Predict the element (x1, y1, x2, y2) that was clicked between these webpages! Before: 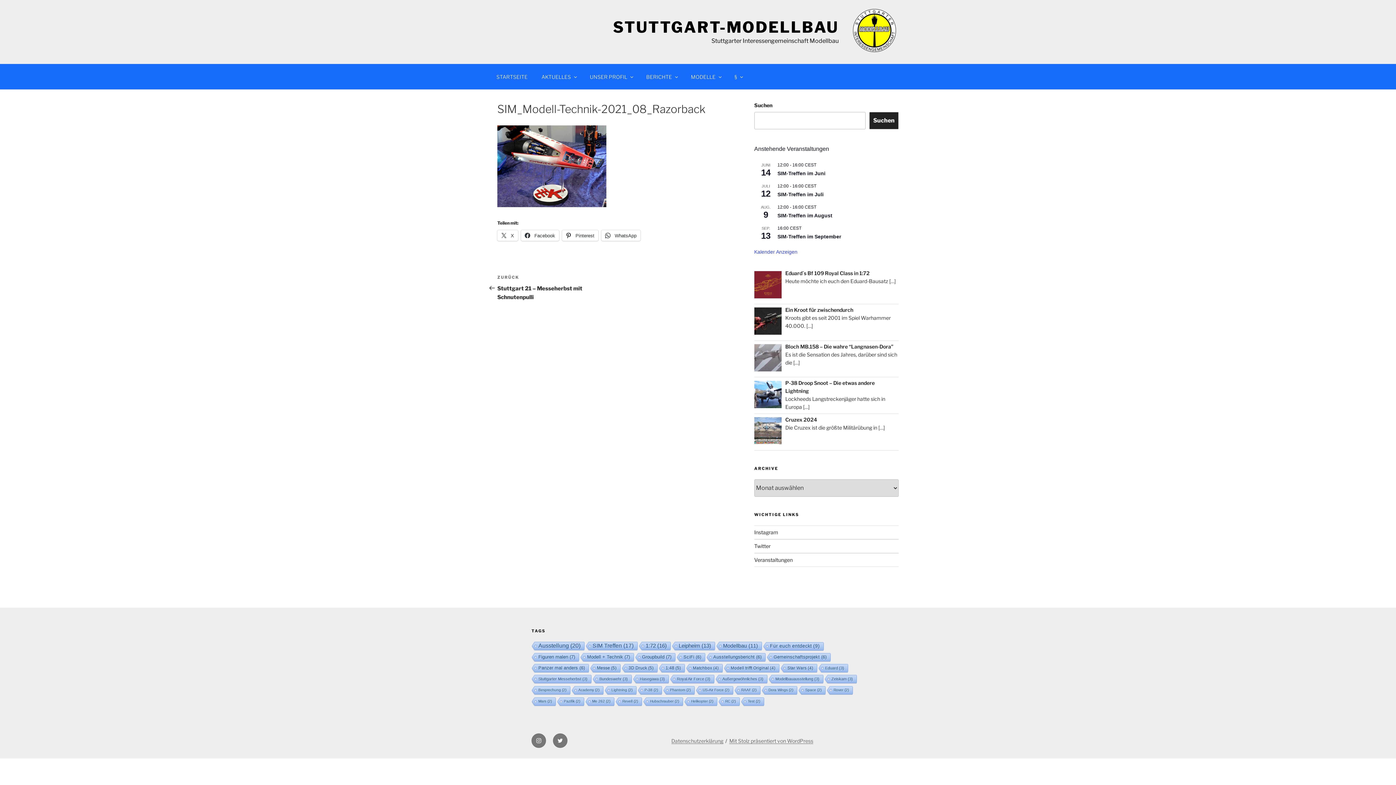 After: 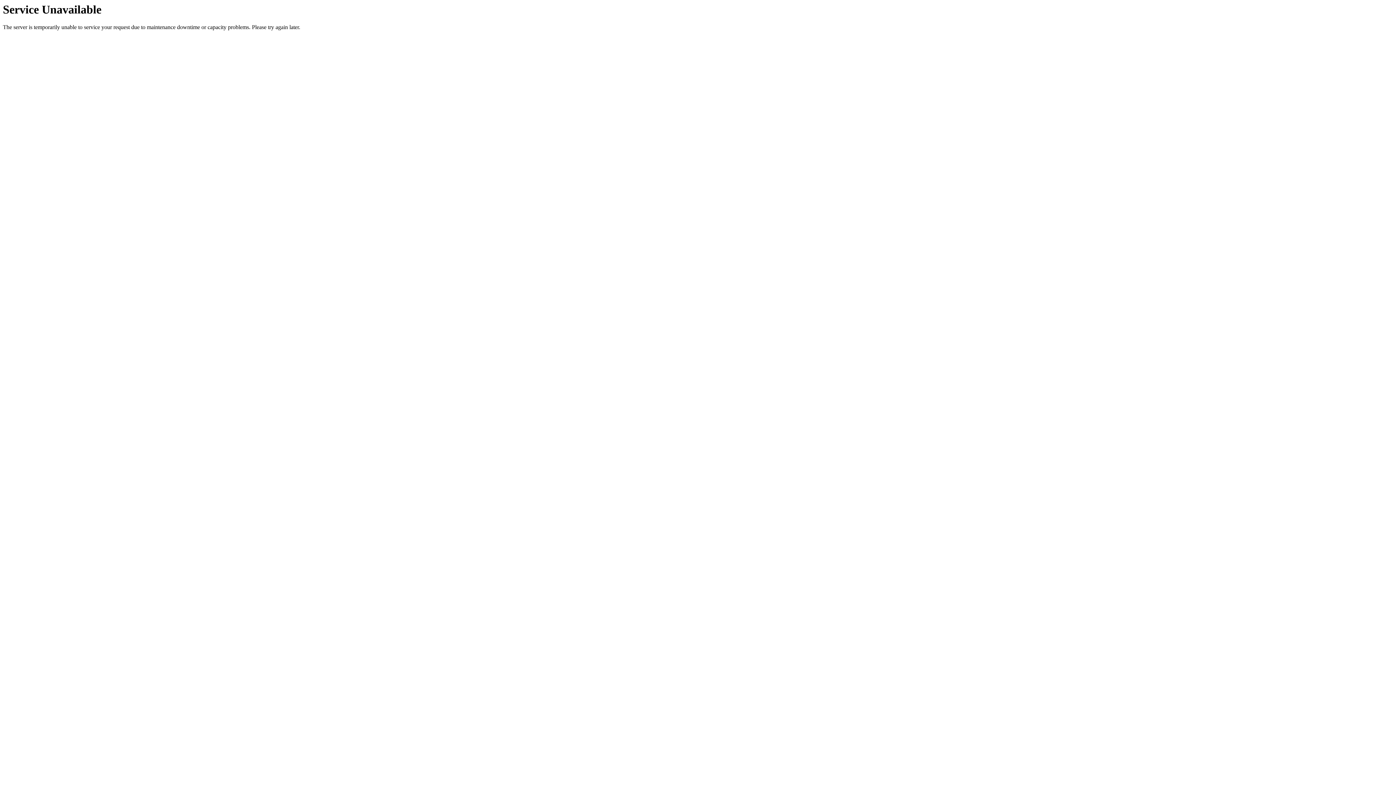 Action: label: Hubschrauber (2 Einträge) bbox: (642, 697, 682, 706)